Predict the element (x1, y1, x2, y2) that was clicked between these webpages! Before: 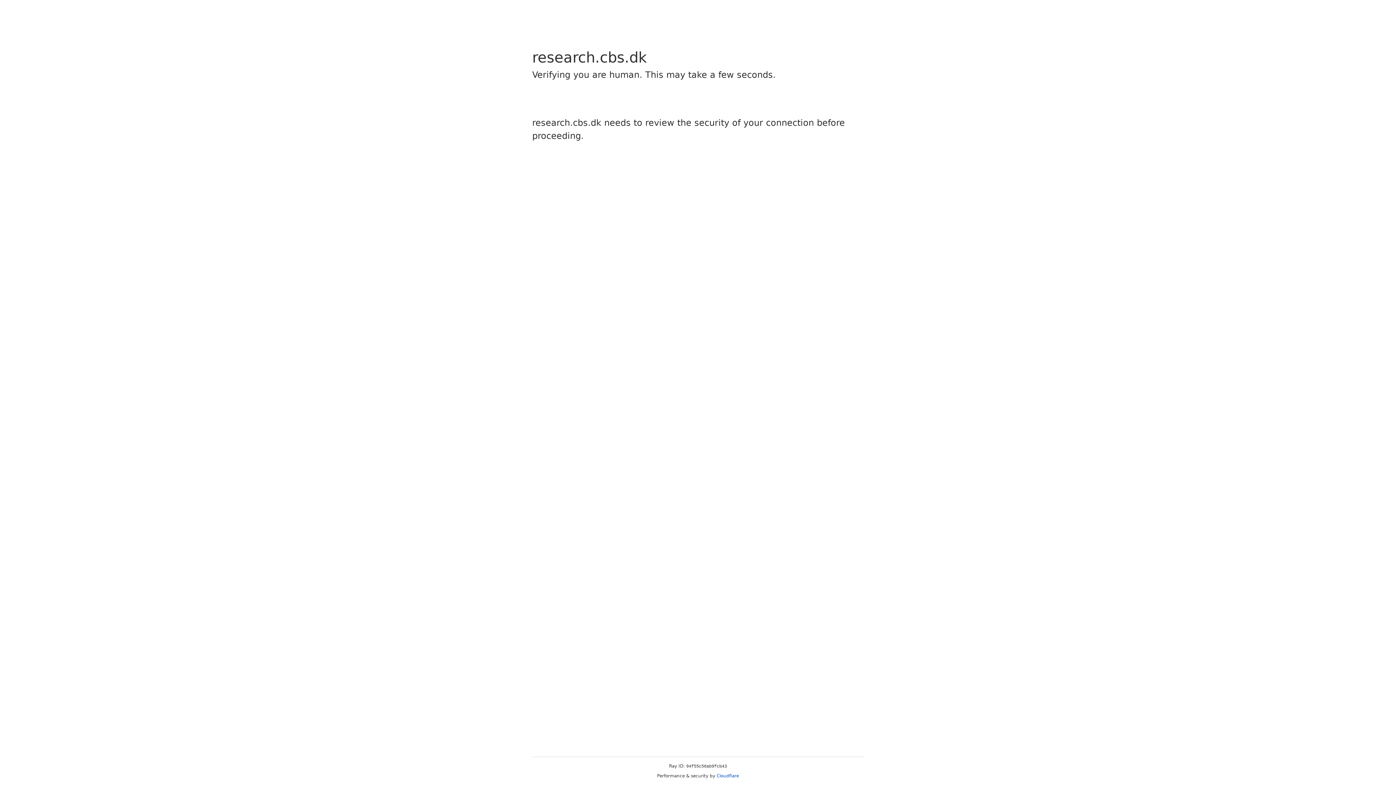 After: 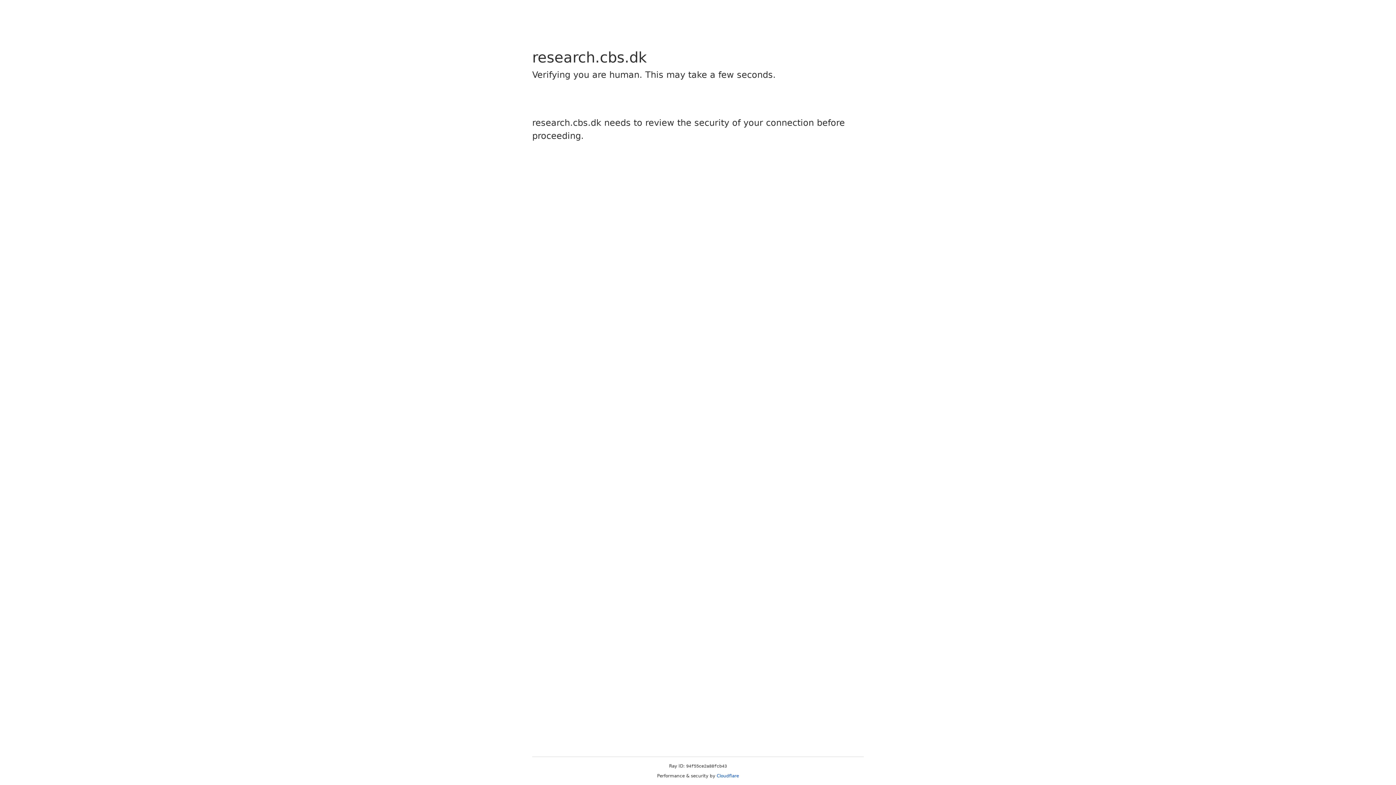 Action: bbox: (716, 773, 739, 778) label: Cloudflare